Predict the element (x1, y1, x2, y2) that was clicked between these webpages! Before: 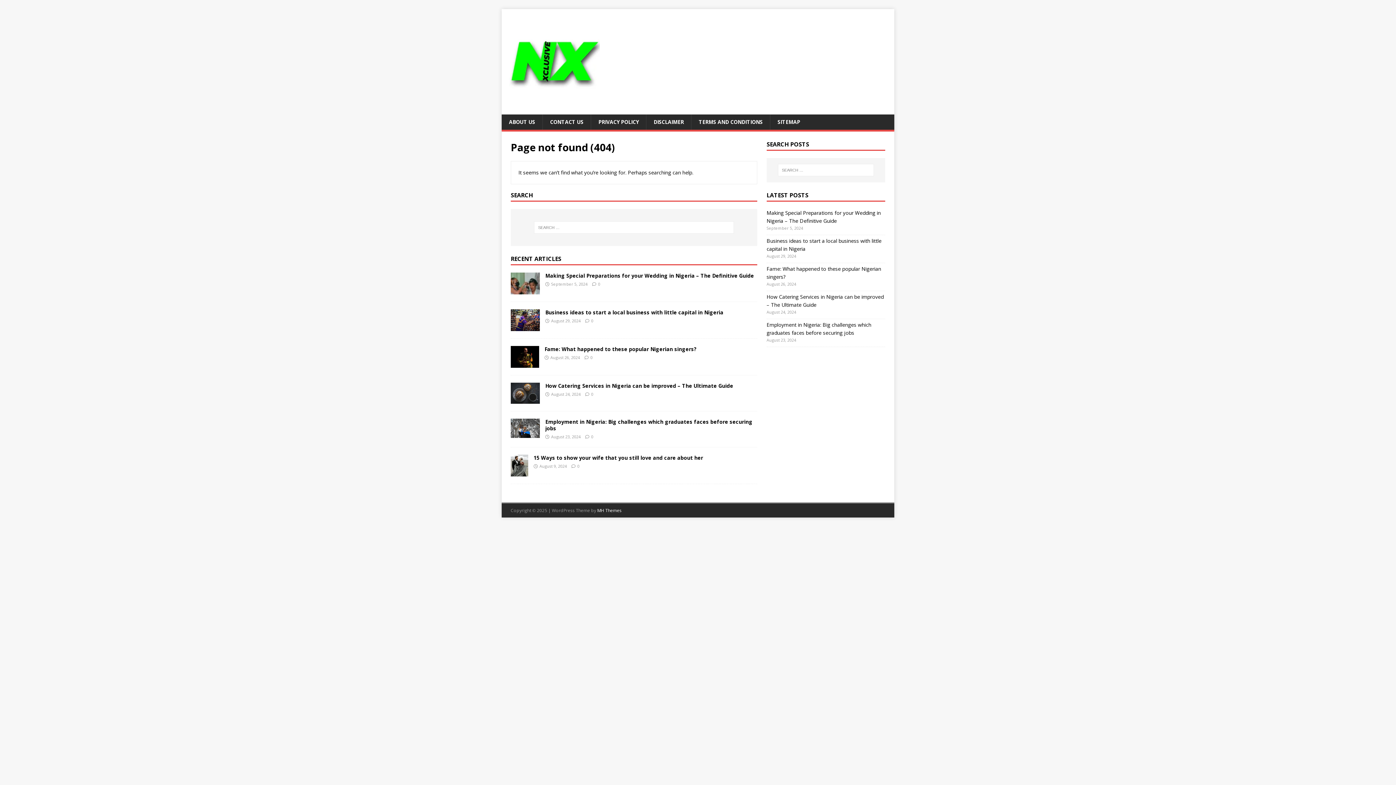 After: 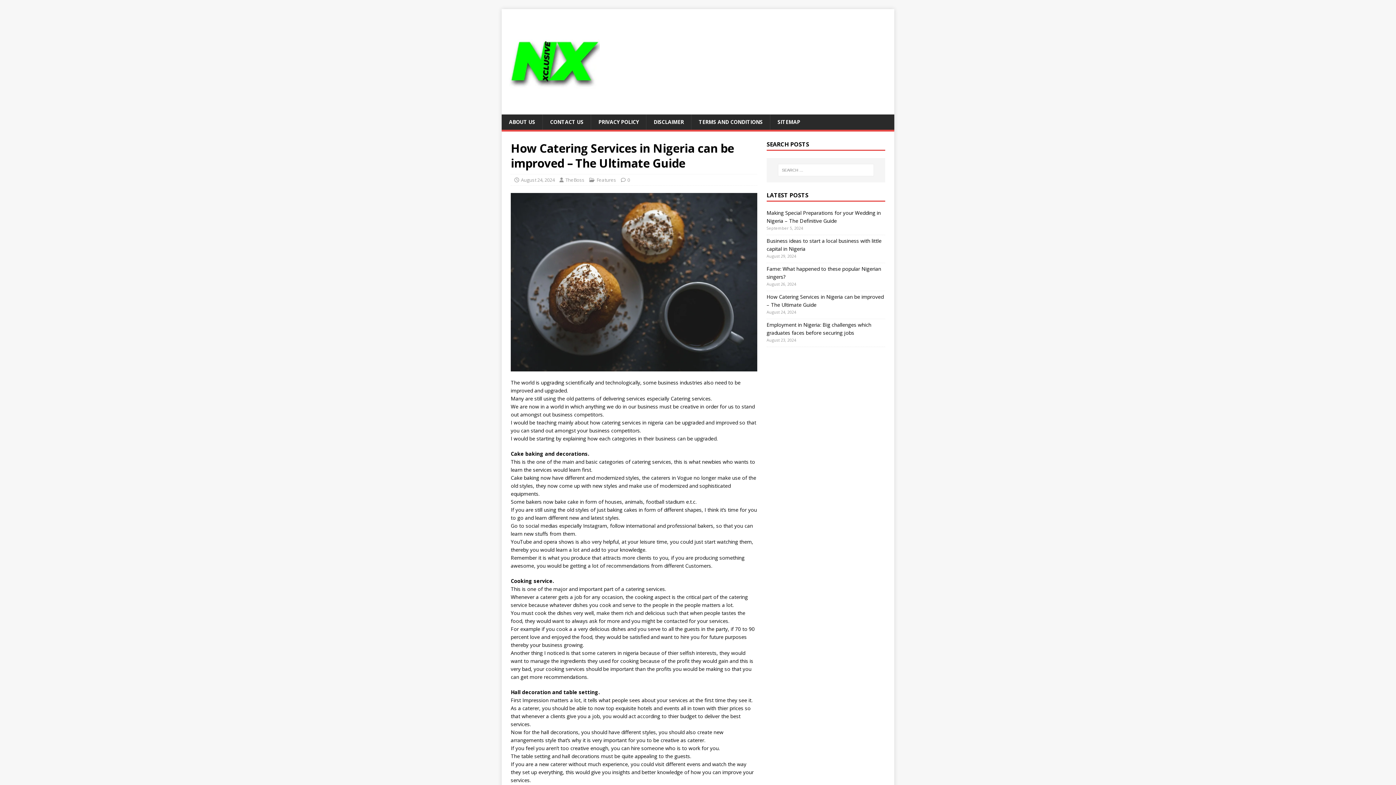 Action: bbox: (510, 396, 540, 403)